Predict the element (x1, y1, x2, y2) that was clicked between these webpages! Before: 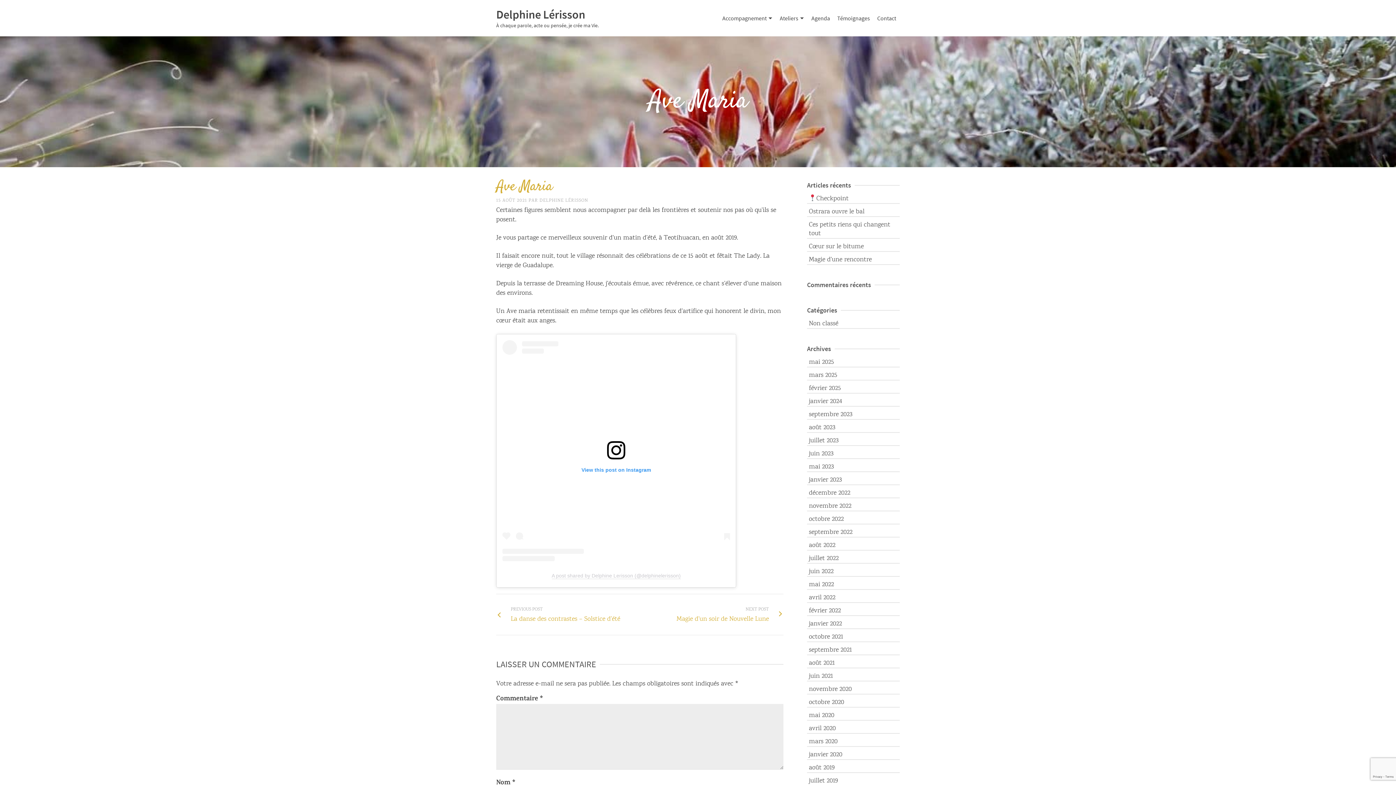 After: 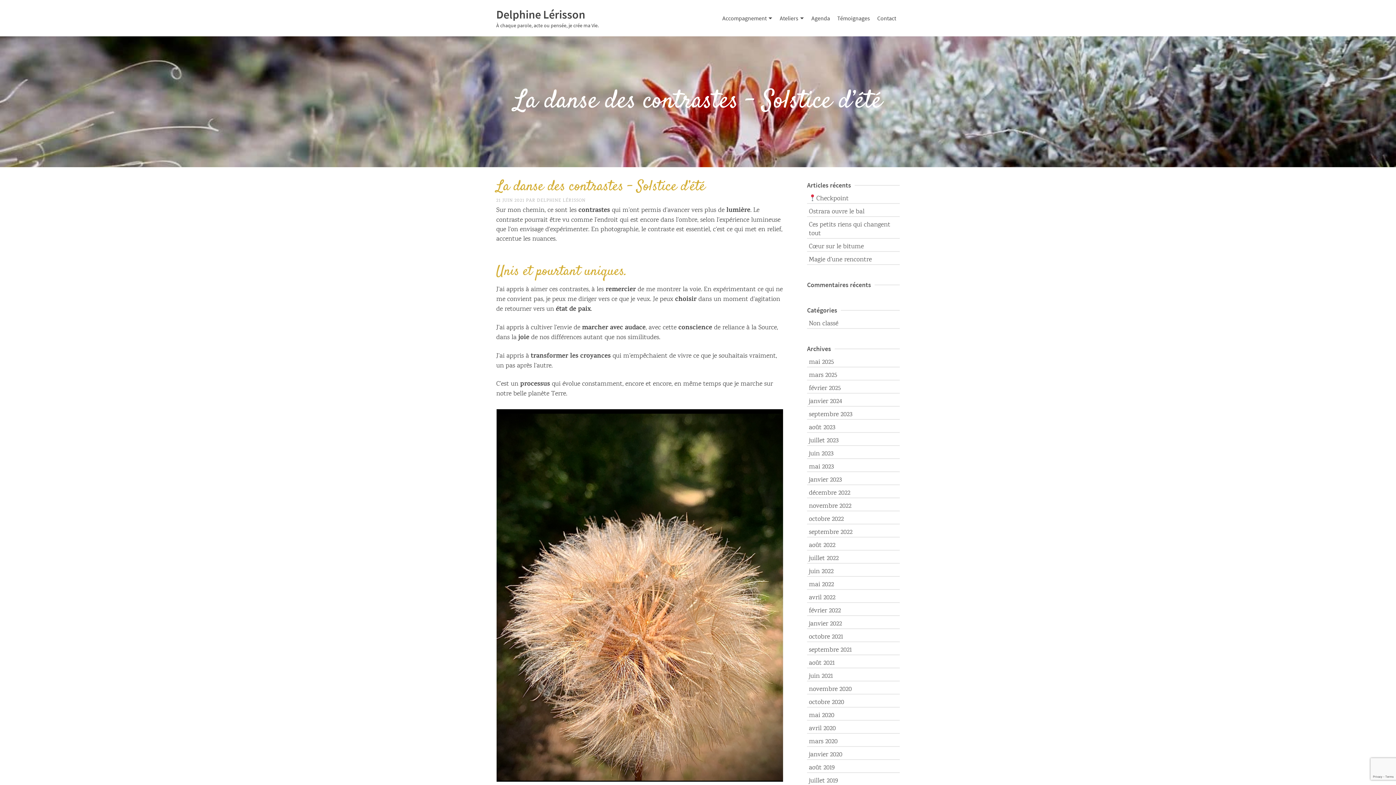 Action: bbox: (496, 605, 620, 624) label: PREVIOUS POST
La danse des contrastes – Solstice d’été